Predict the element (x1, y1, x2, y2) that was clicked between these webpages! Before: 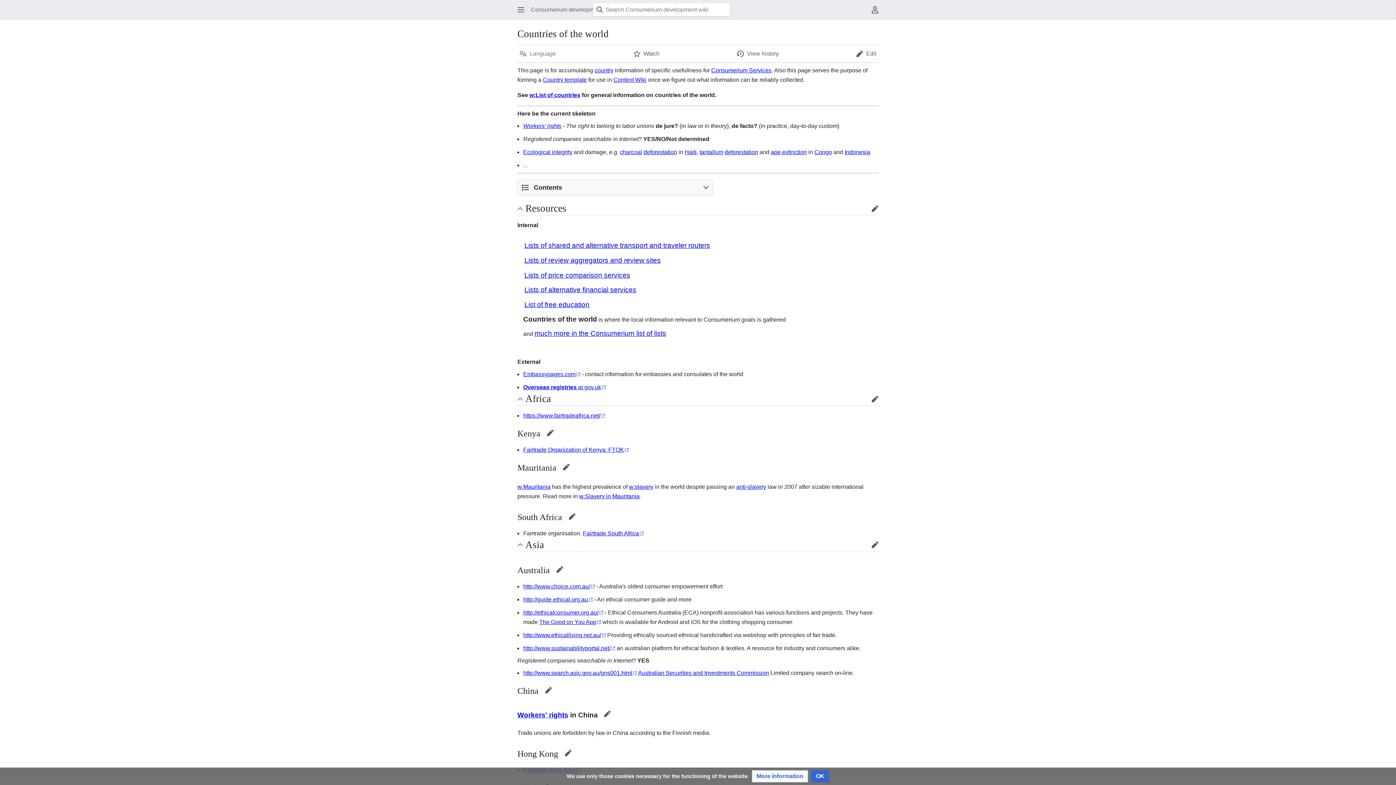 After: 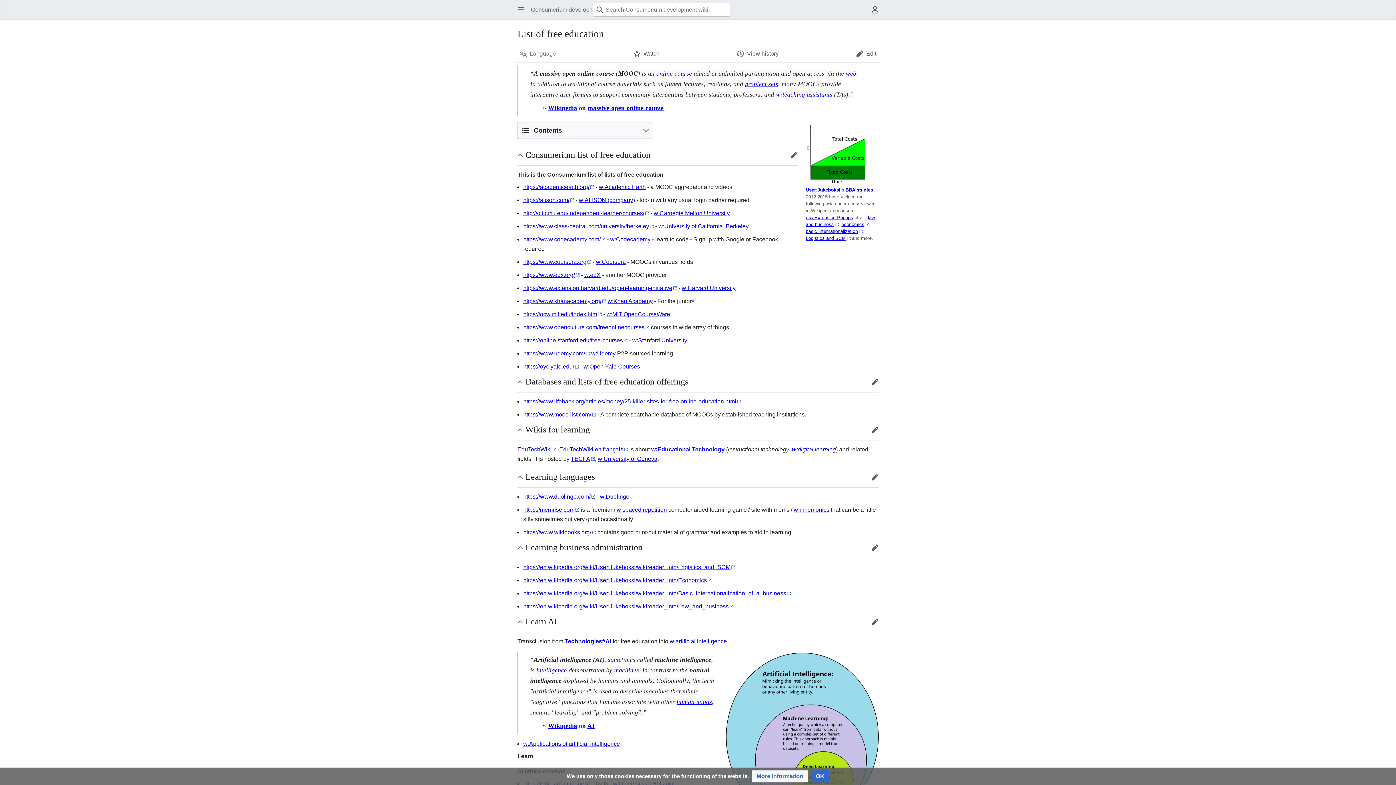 Action: label: List of free education bbox: (524, 301, 589, 308)